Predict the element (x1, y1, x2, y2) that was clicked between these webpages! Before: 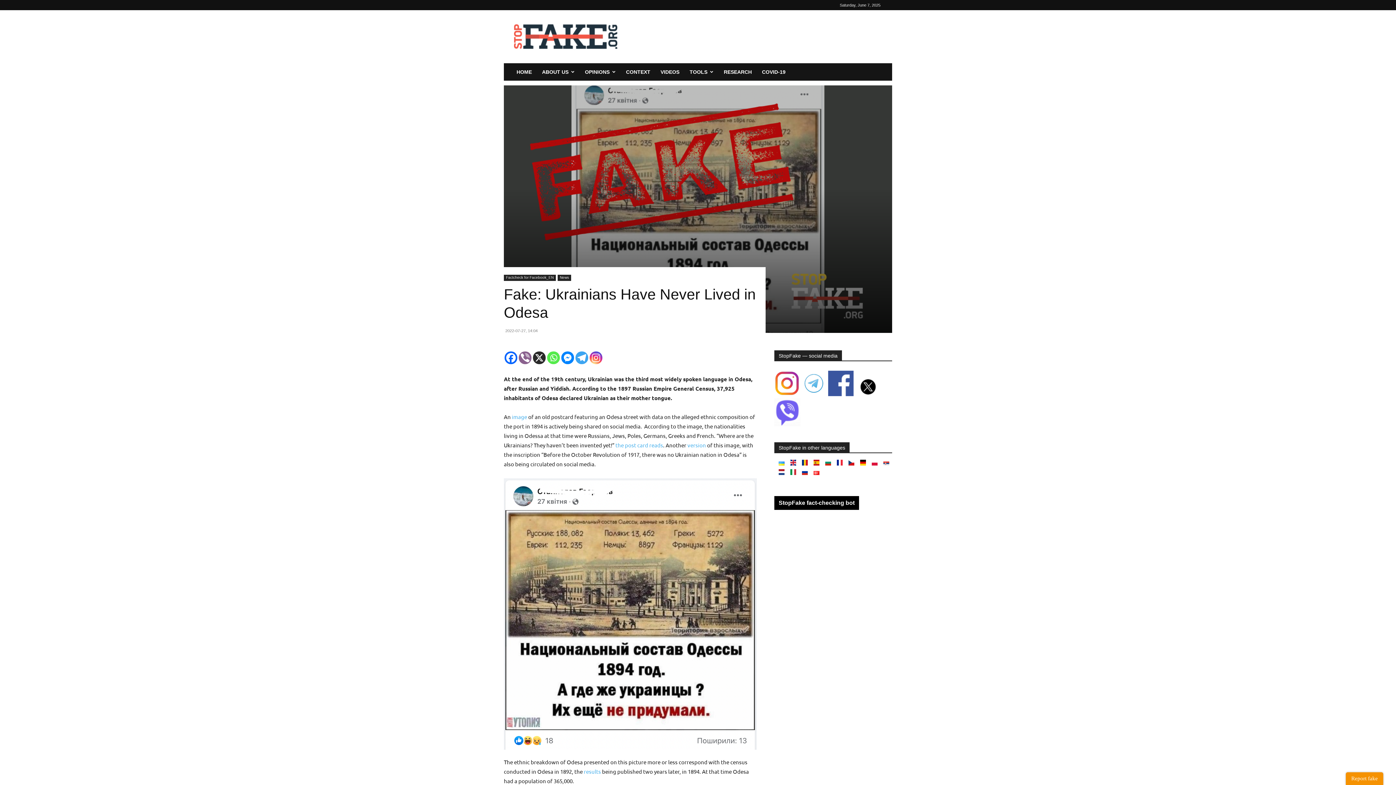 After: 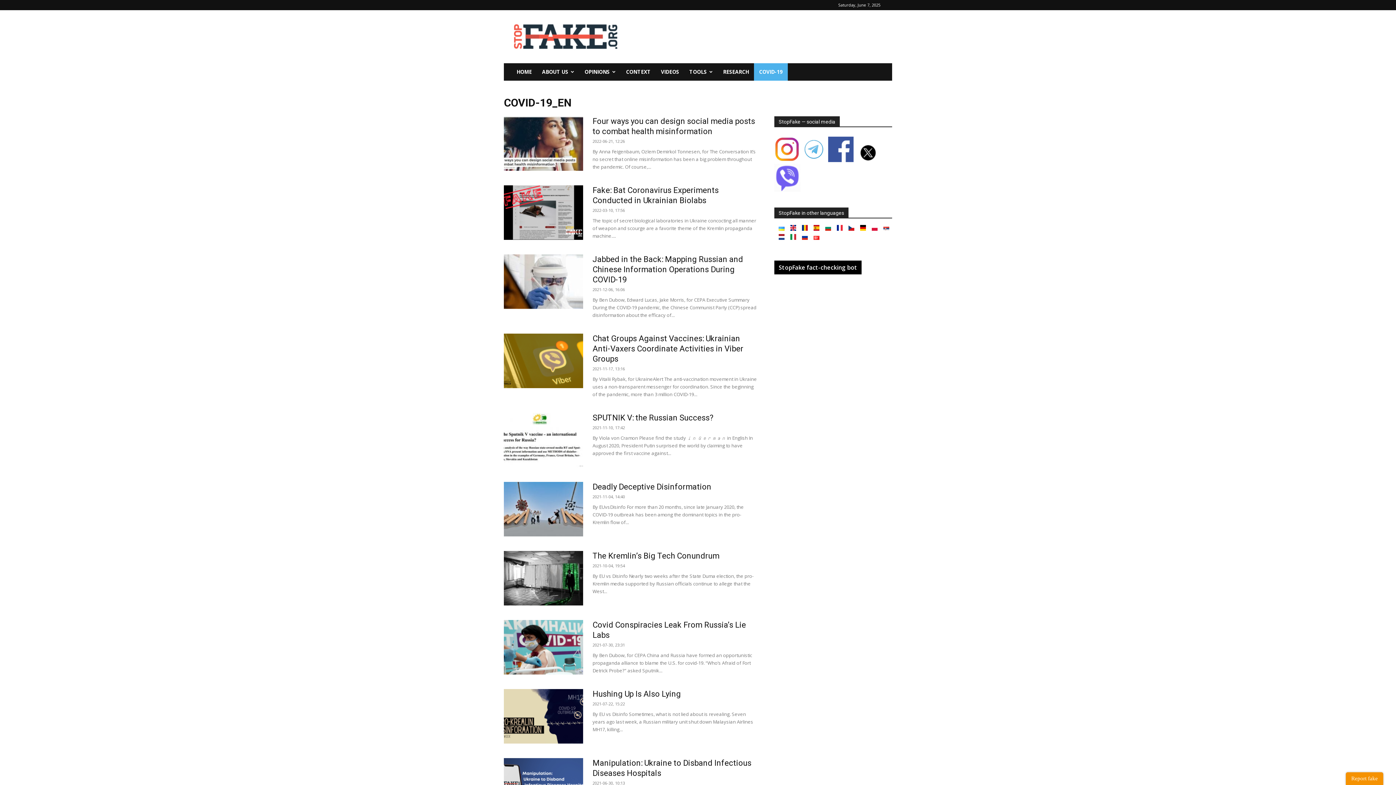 Action: bbox: (757, 63, 790, 80) label: COVID-19